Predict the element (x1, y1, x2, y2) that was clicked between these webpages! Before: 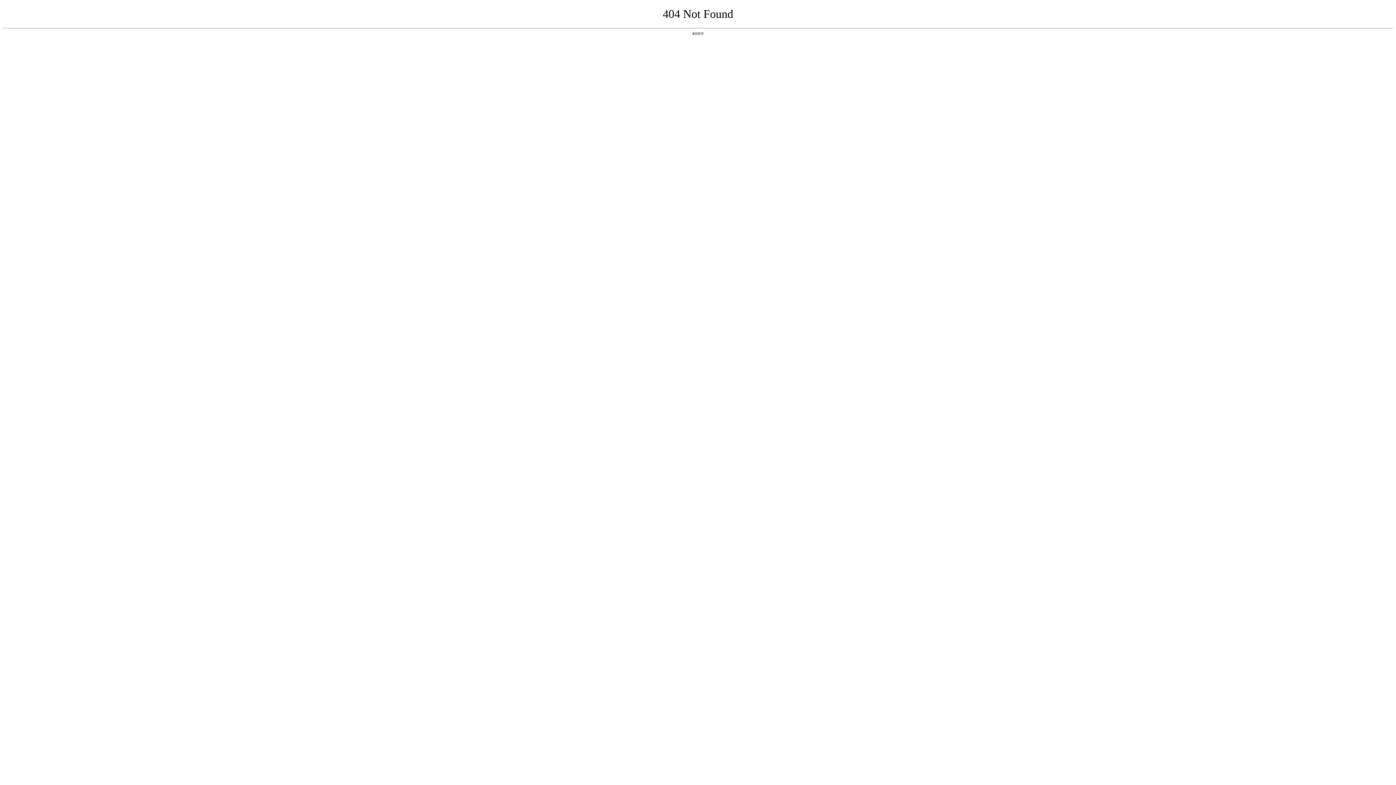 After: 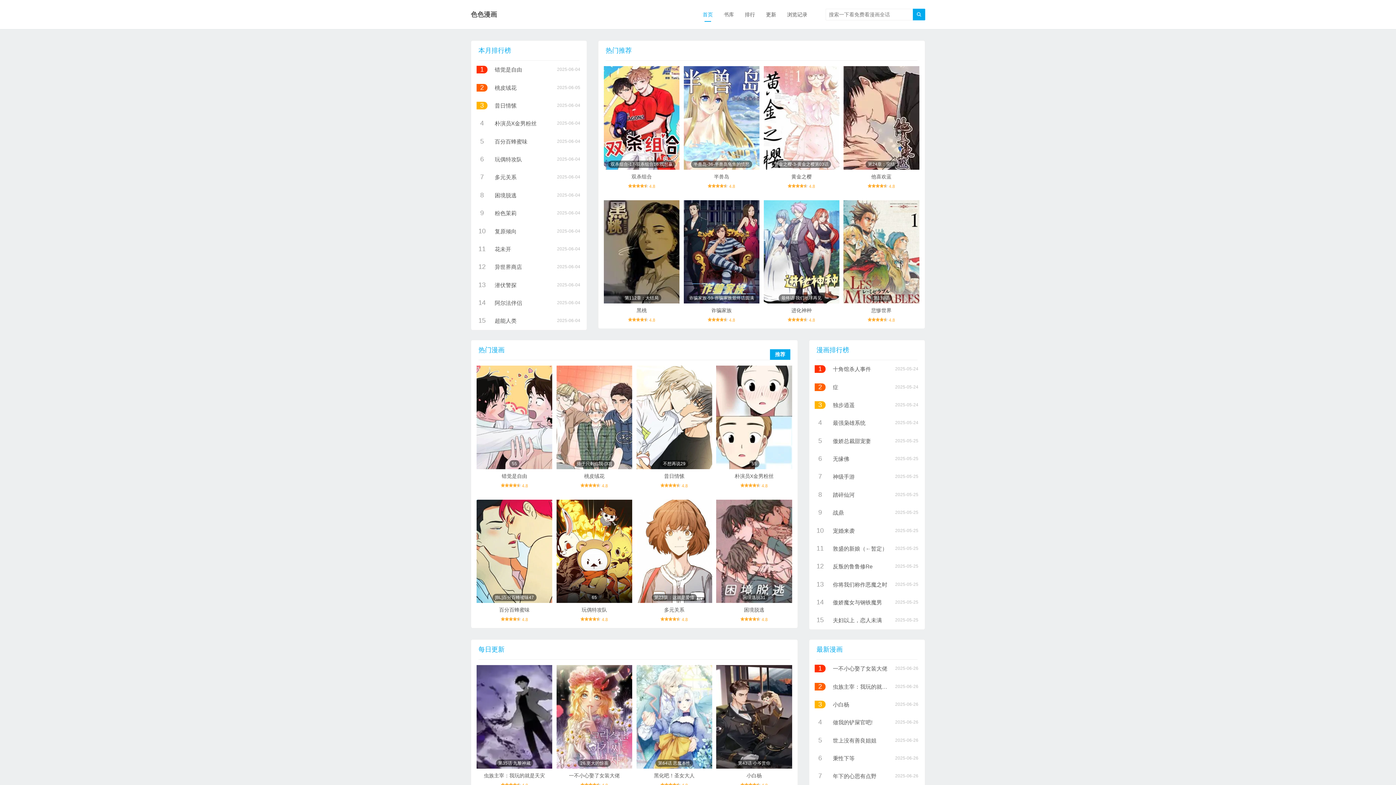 Action: bbox: (692, 31, 704, 35) label: 返回首页